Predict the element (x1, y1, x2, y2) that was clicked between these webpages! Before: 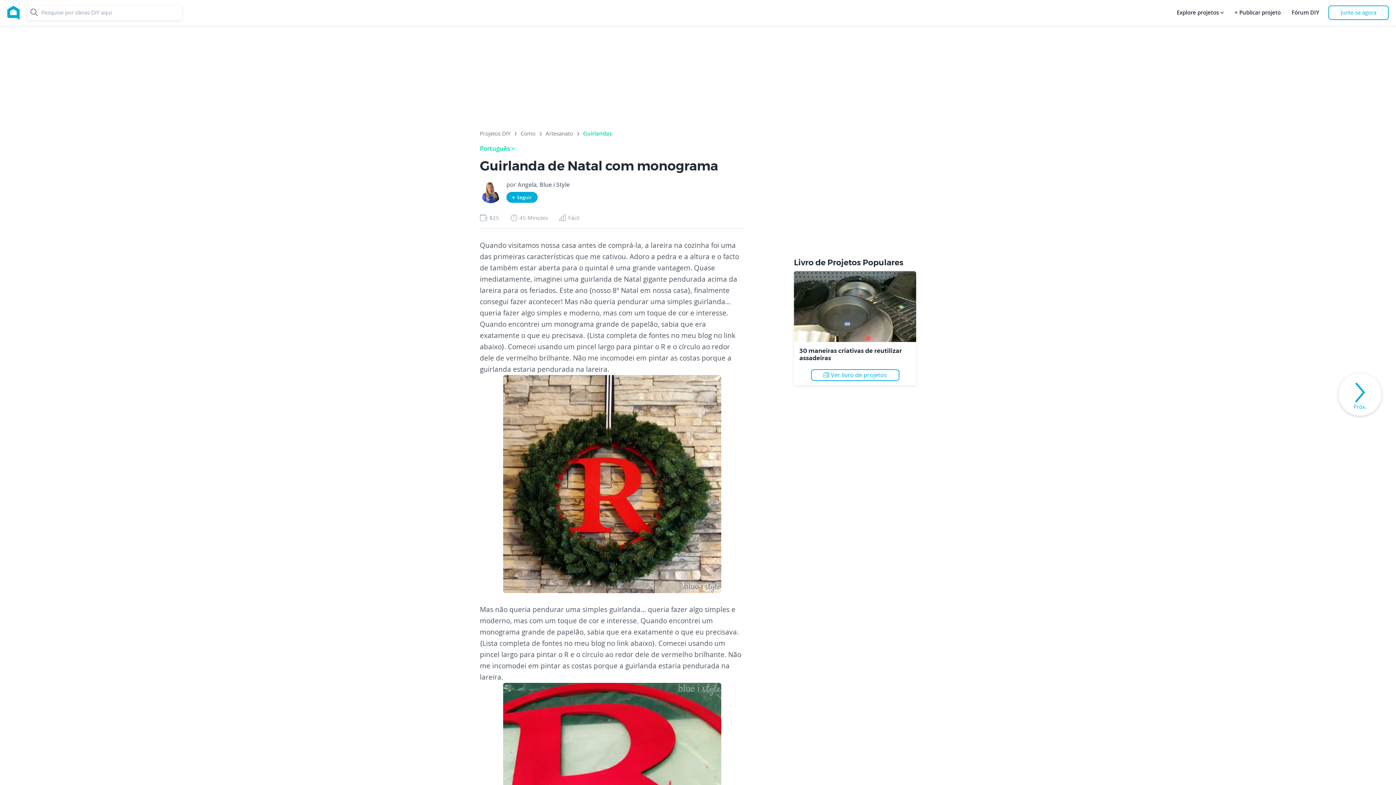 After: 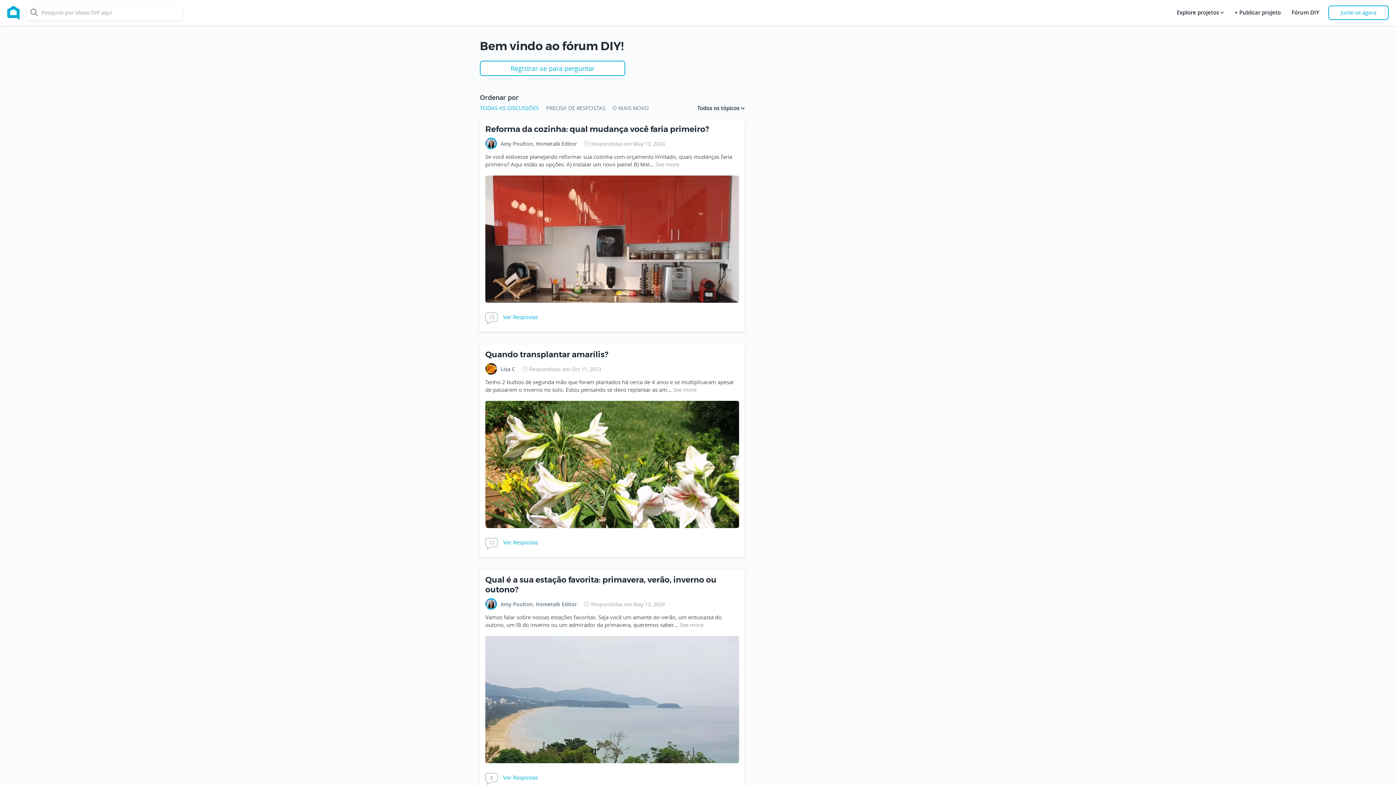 Action: bbox: (1290, 5, 1321, 20) label: Fórum DIY